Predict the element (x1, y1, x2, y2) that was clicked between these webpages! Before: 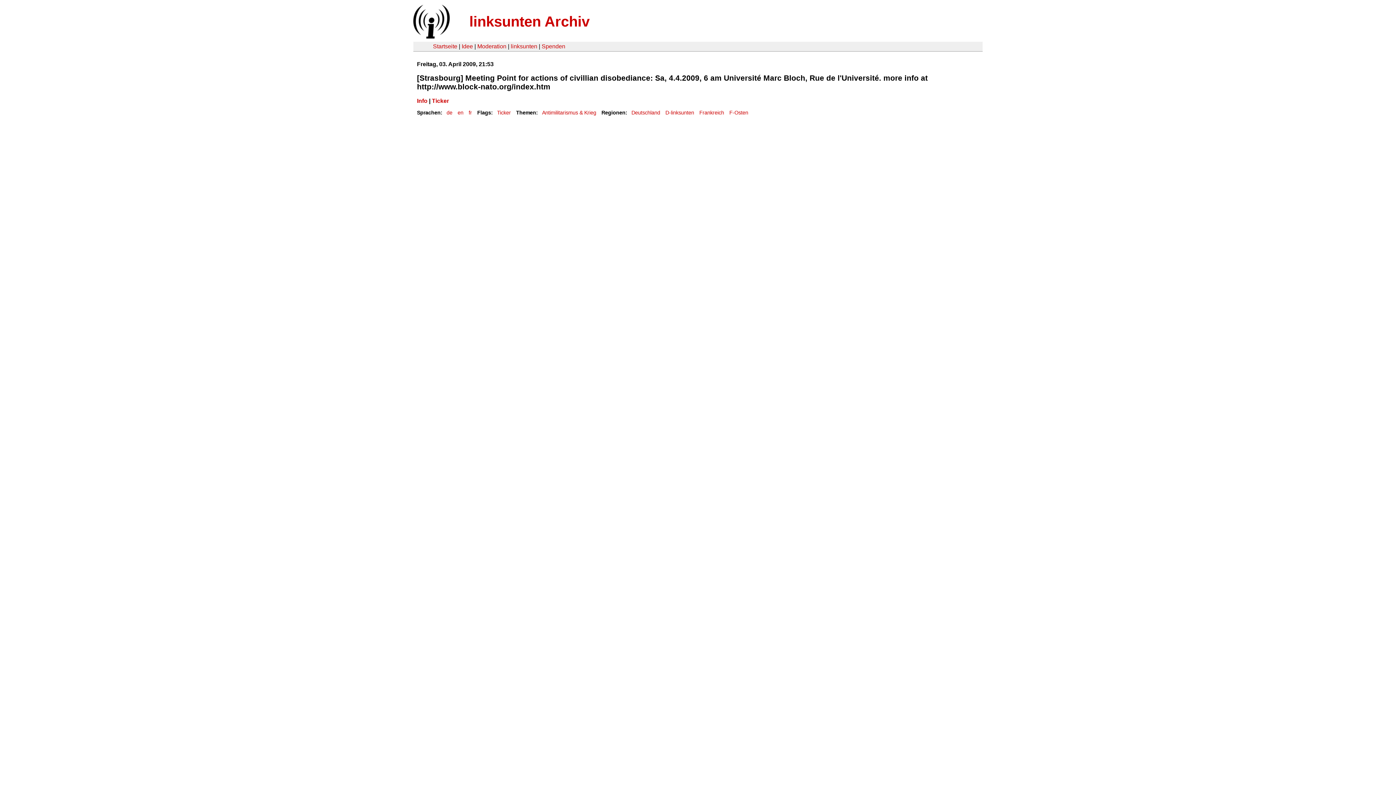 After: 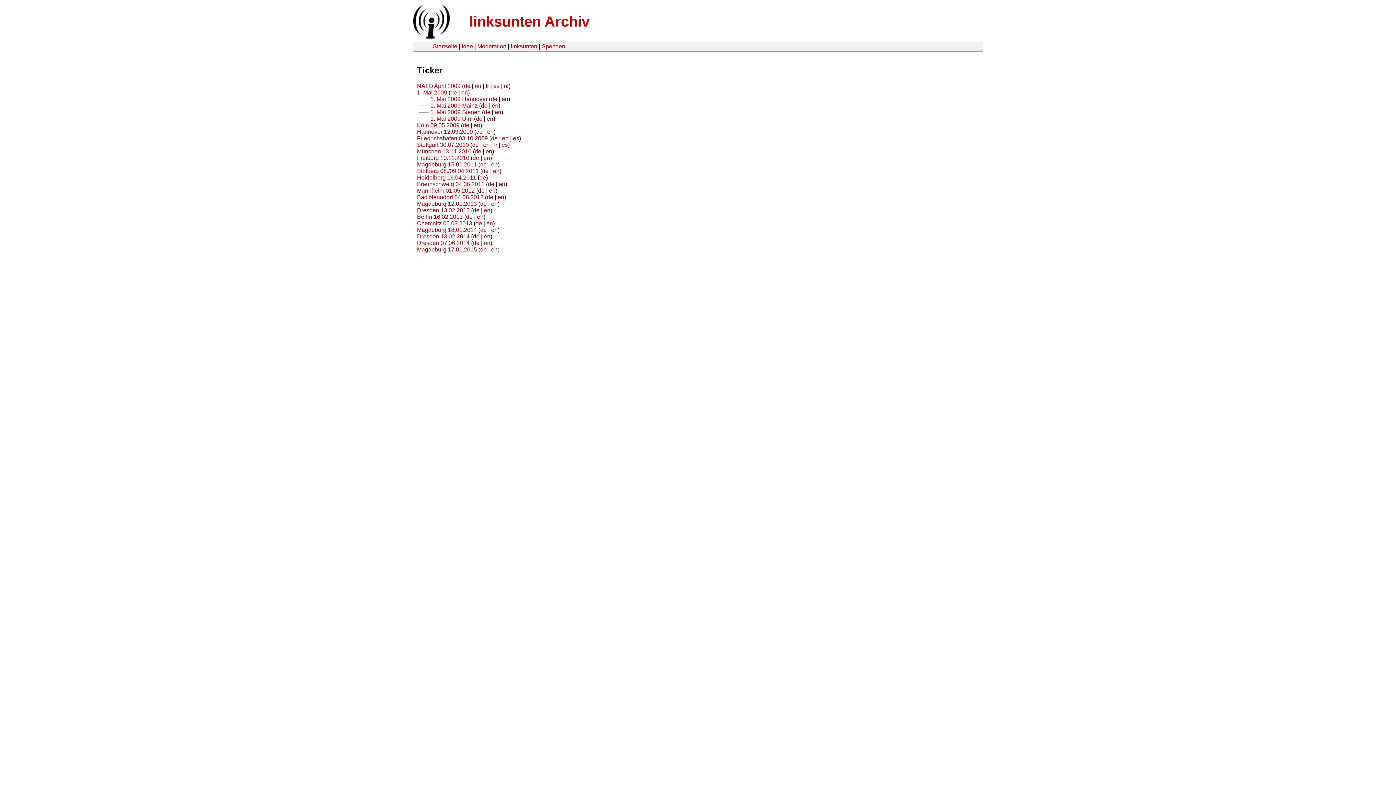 Action: bbox: (497, 109, 510, 115) label: Ticker